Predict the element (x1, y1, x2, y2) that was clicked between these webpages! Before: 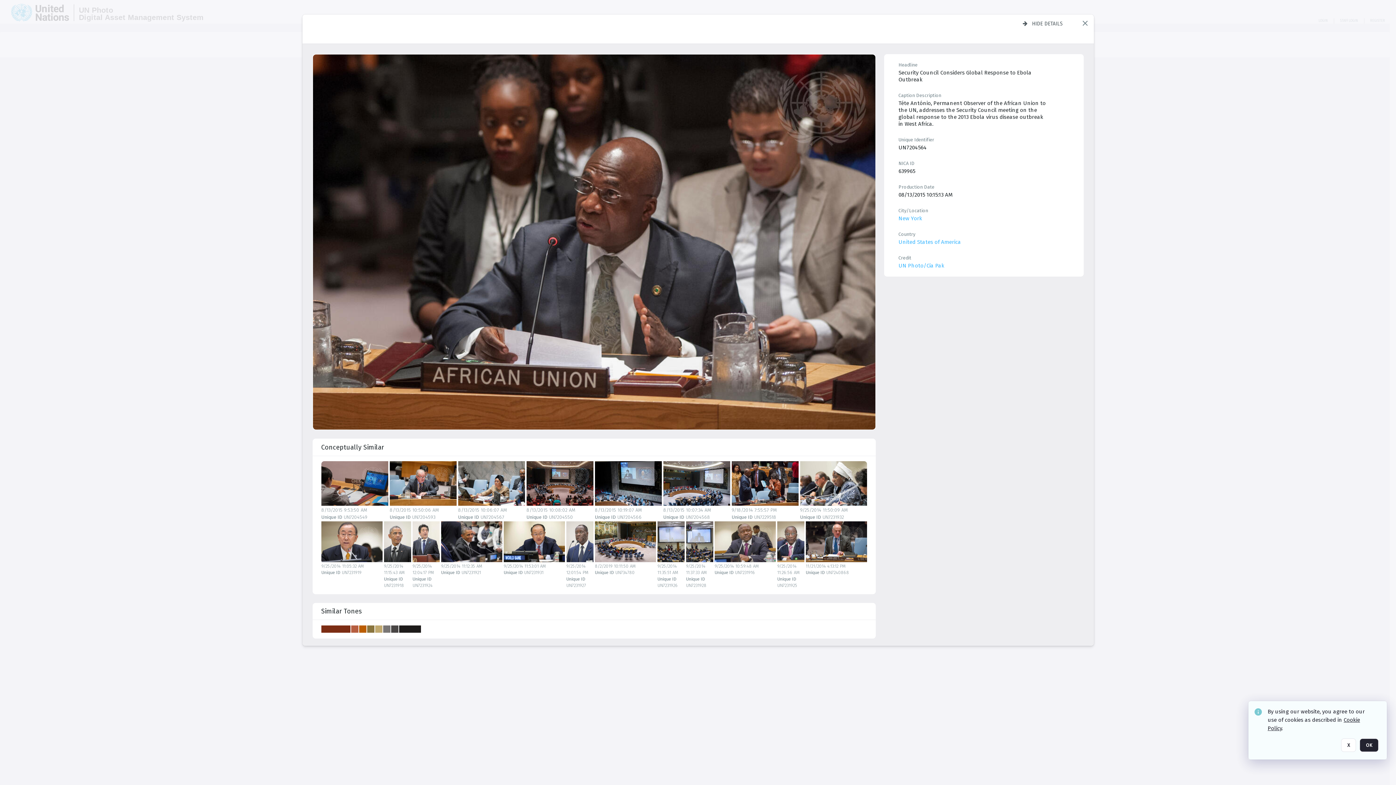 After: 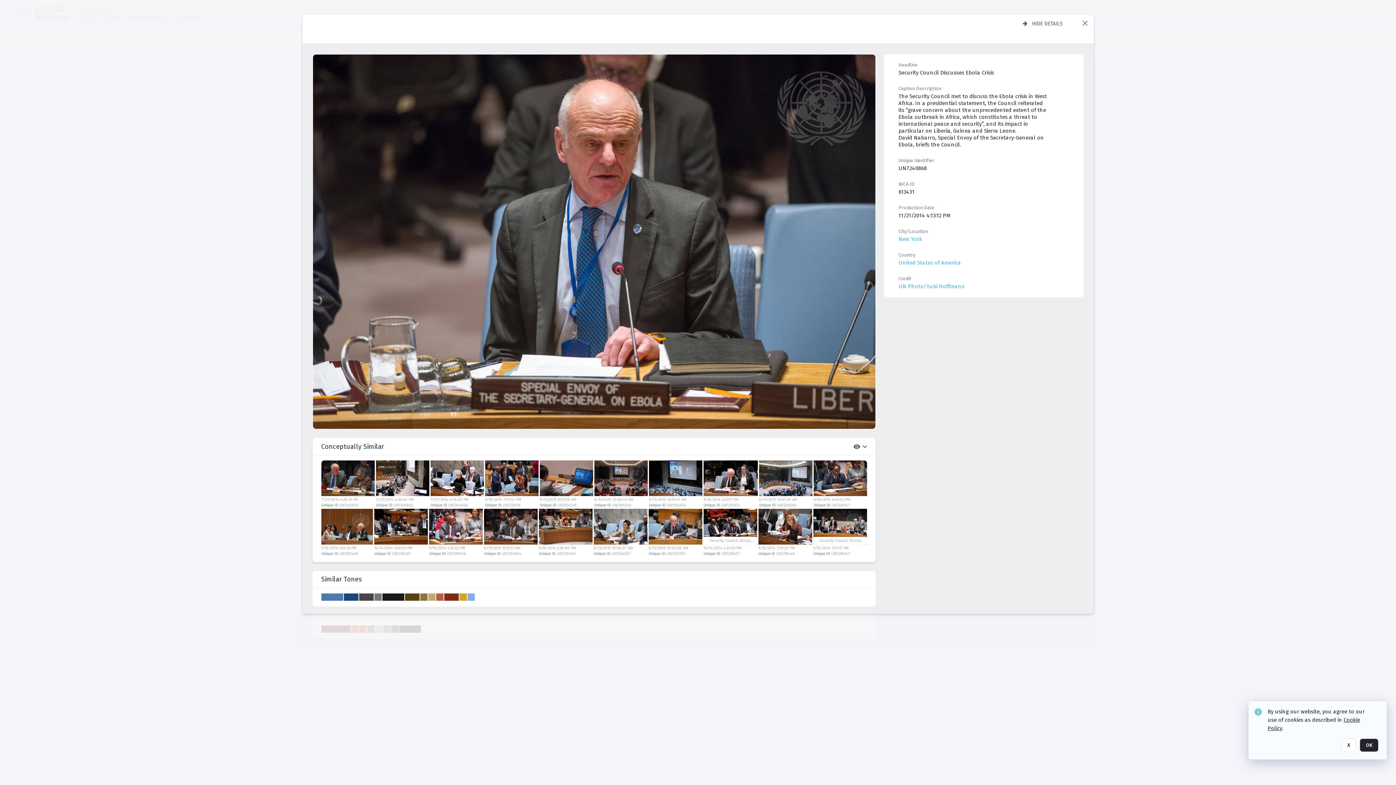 Action: bbox: (805, 521, 867, 562)